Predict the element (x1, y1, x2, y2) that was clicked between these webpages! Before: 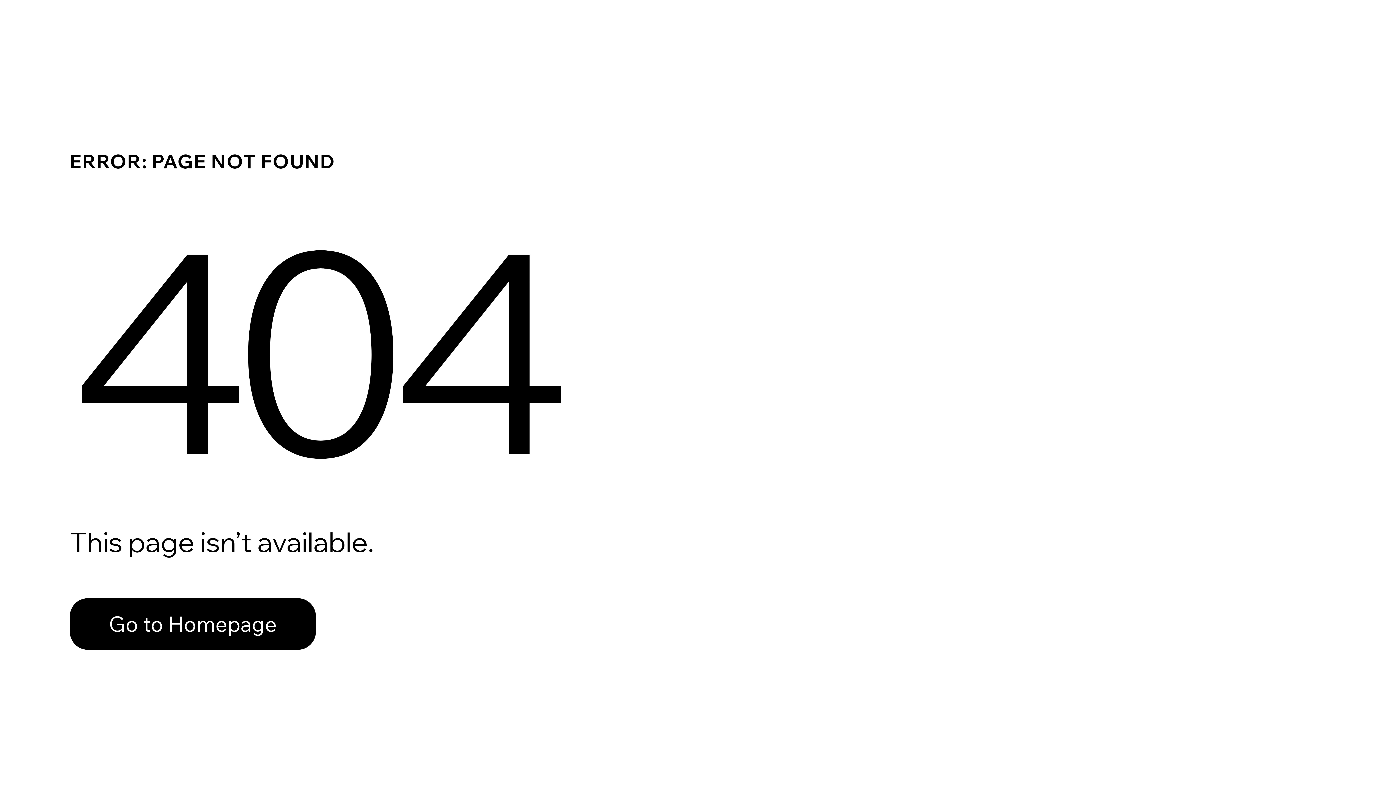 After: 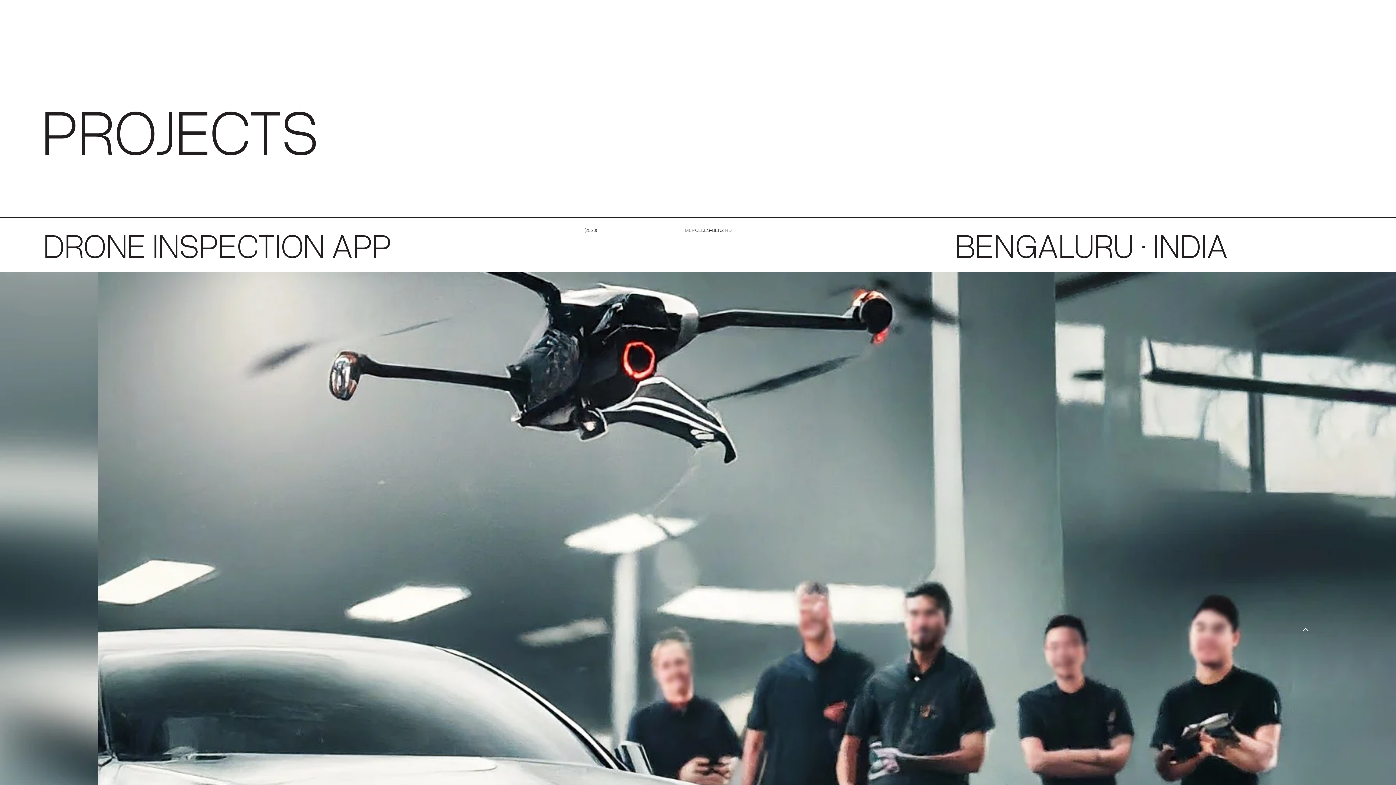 Action: label: Go to Homepage bbox: (69, 582, 768, 659)